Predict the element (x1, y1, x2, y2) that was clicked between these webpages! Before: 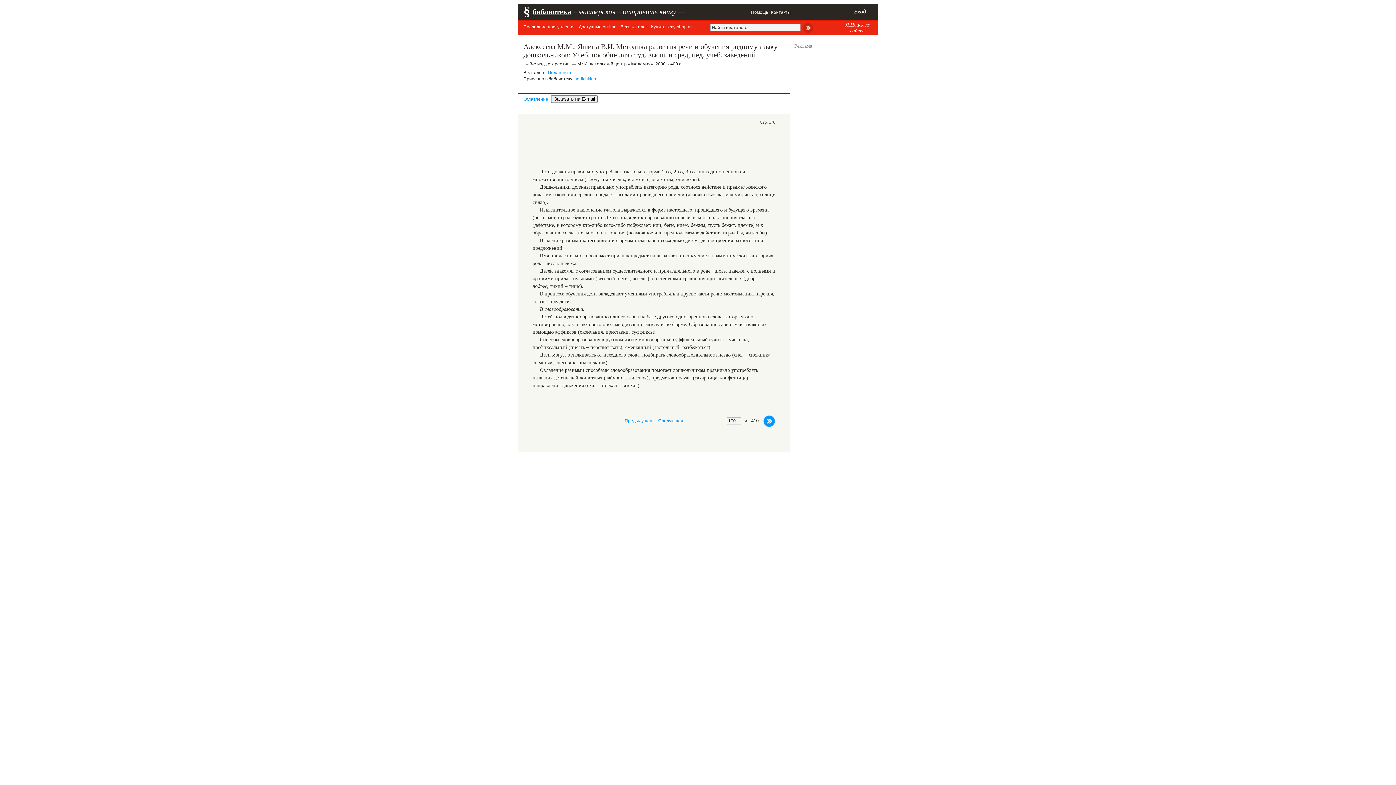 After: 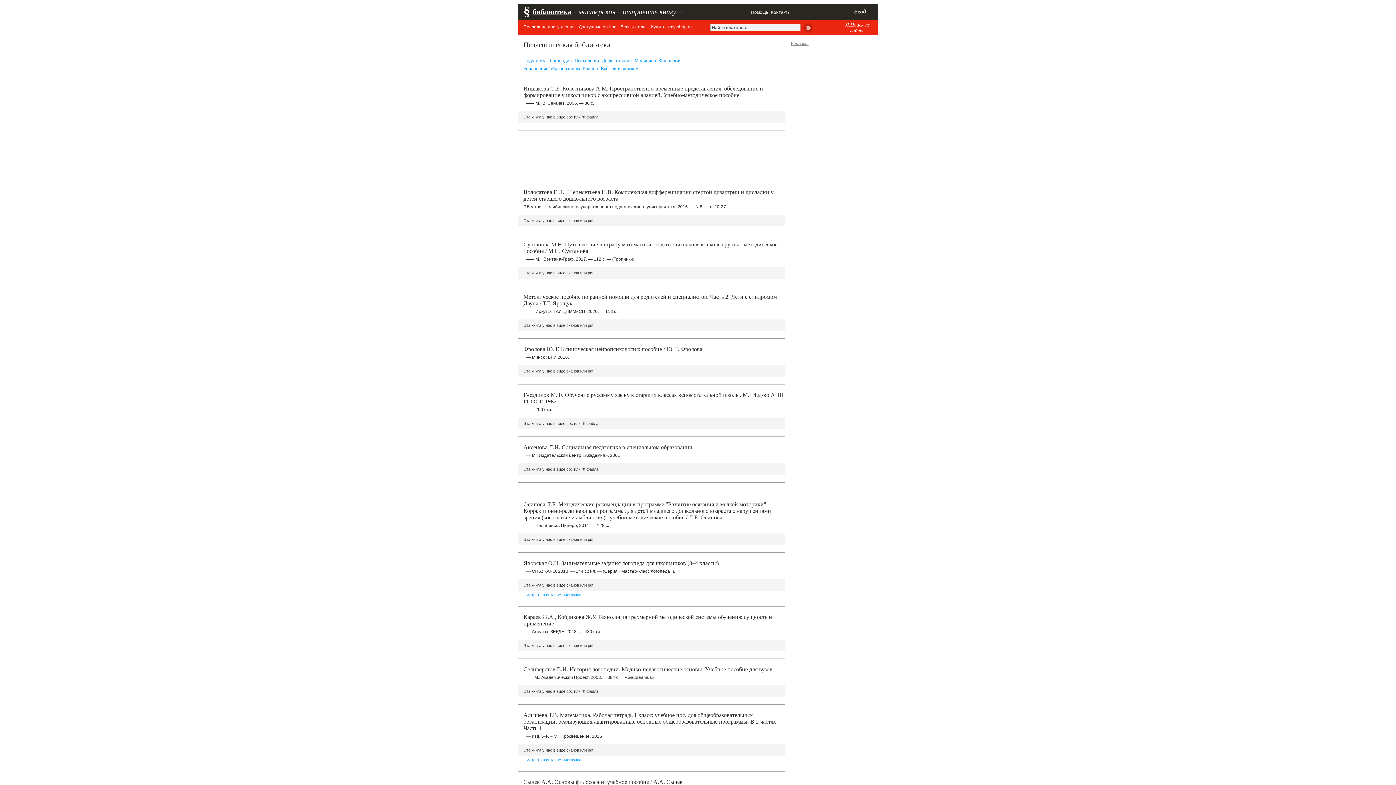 Action: label: Последние поступления bbox: (523, 24, 577, 29)